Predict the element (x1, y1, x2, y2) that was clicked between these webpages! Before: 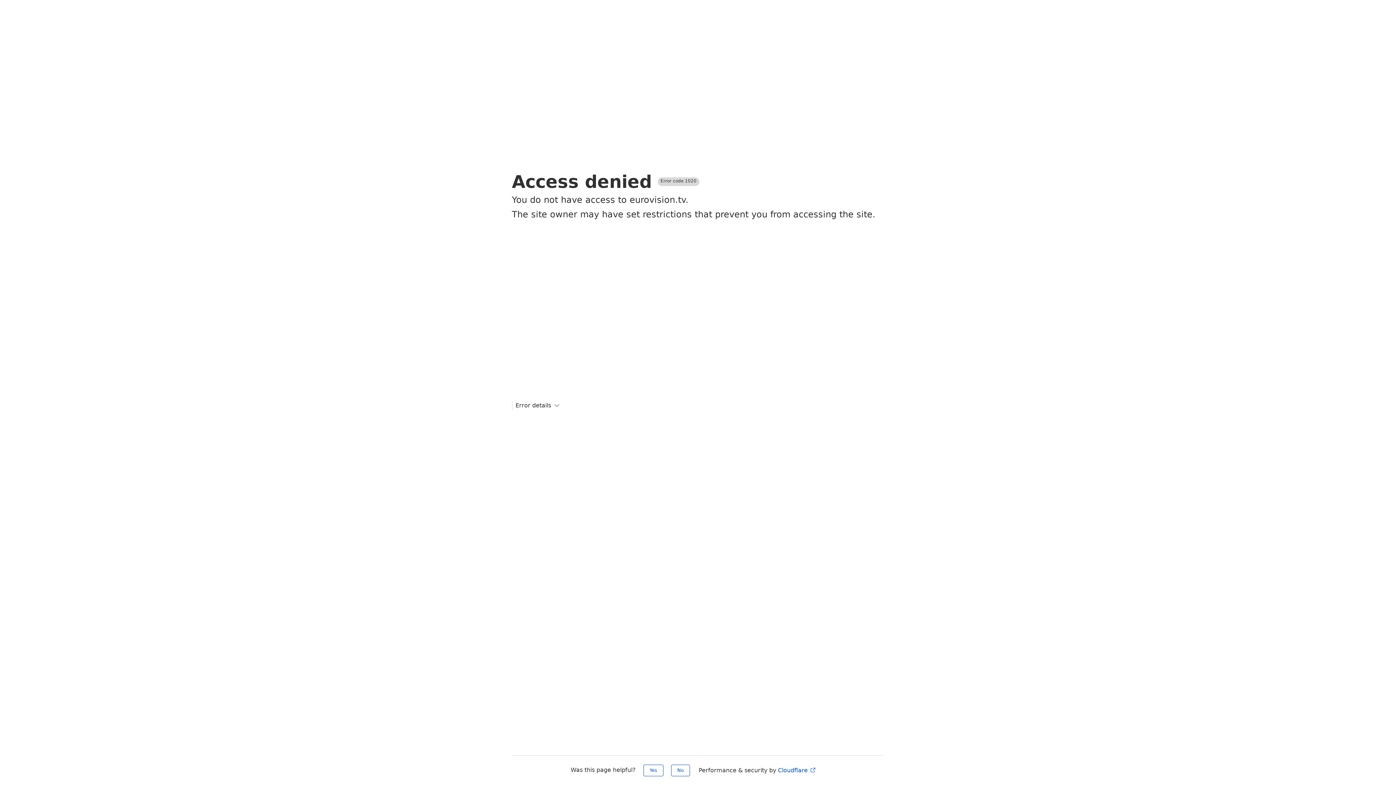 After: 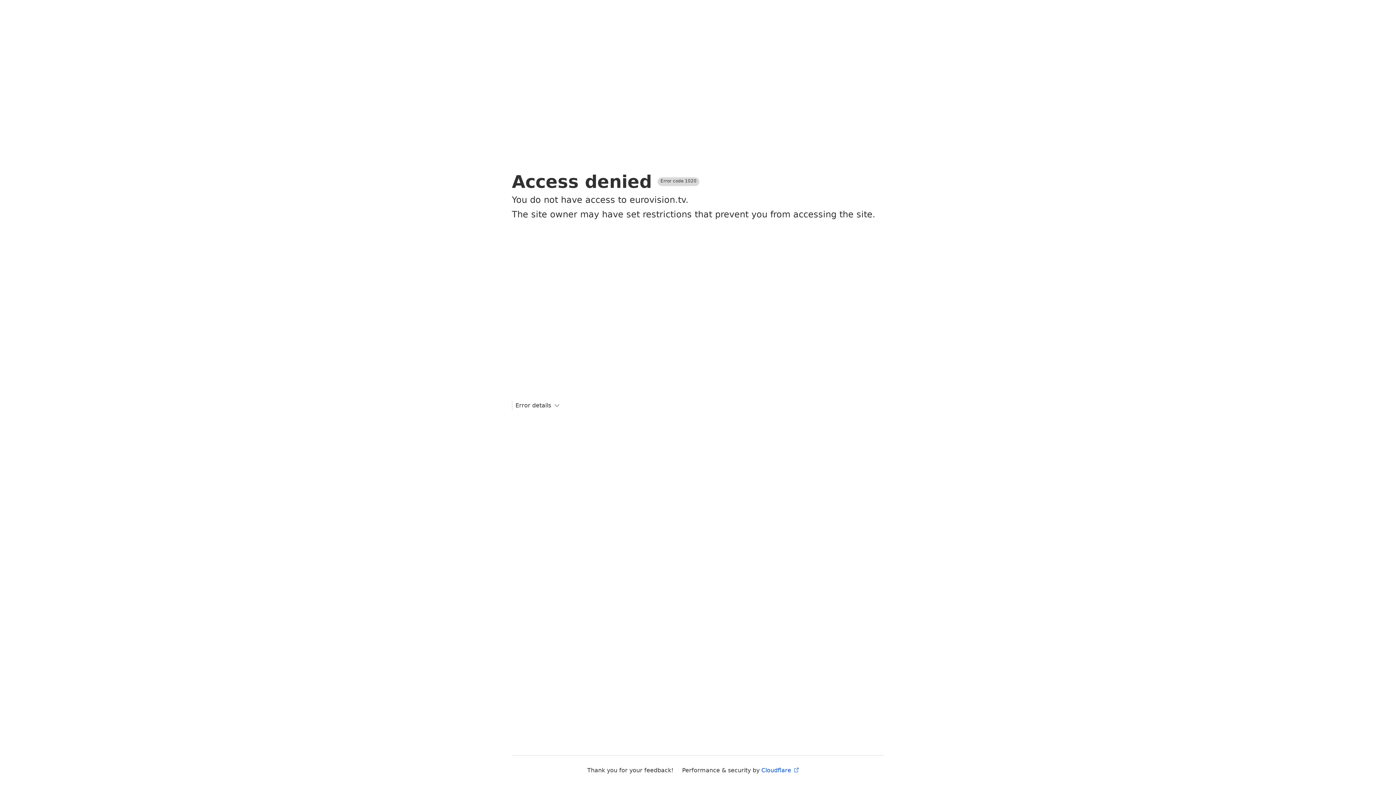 Action: label: No bbox: (671, 765, 690, 776)